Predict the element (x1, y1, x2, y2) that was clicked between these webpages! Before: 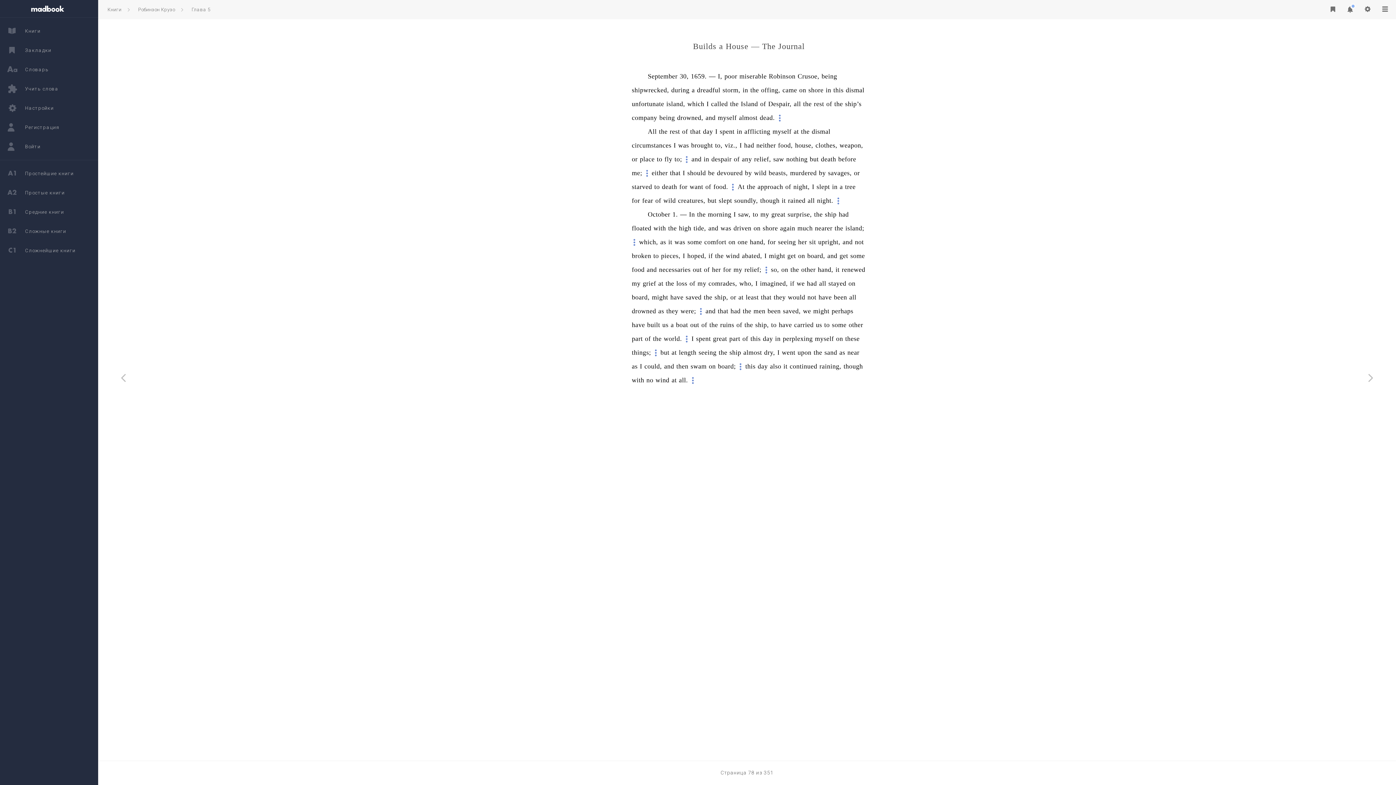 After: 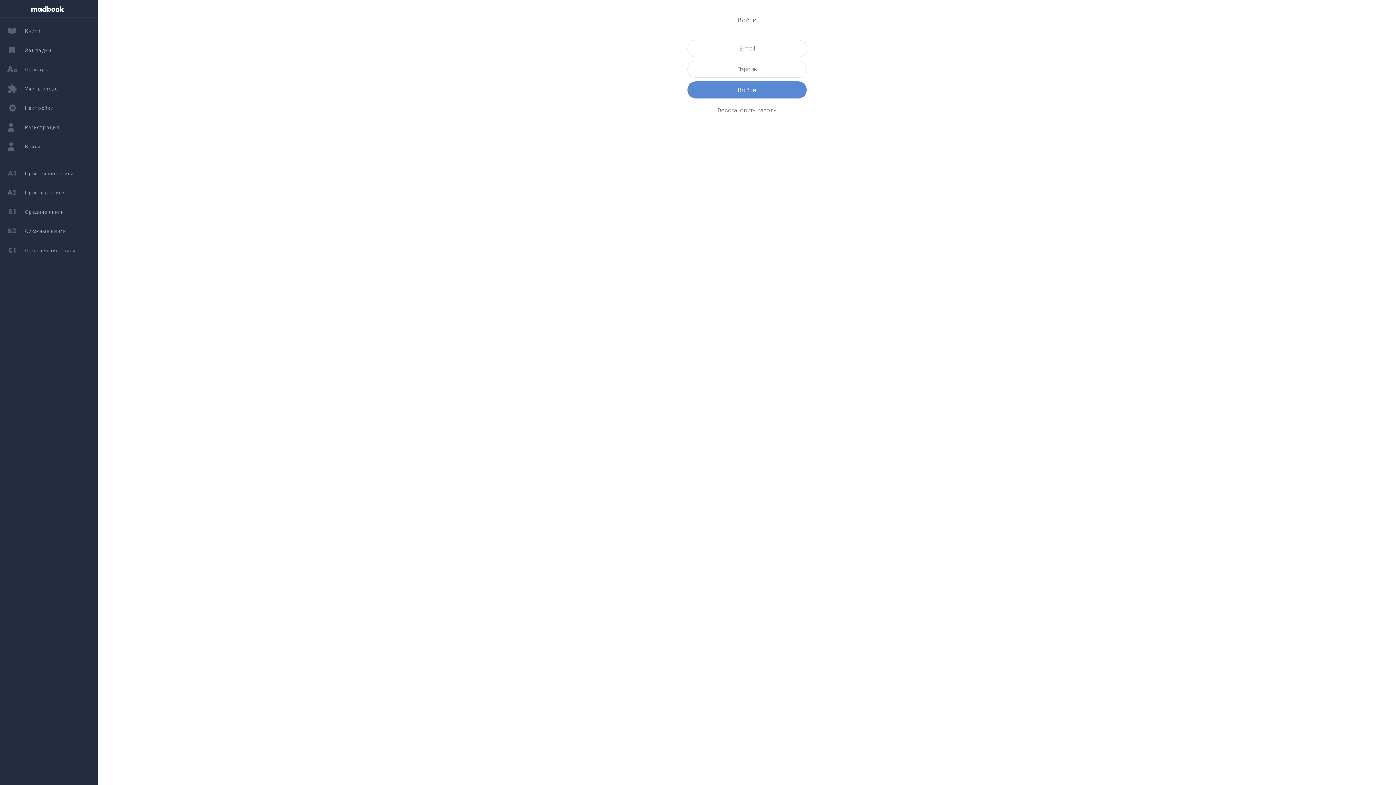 Action: label: Войти bbox: (2, 137, 100, 156)